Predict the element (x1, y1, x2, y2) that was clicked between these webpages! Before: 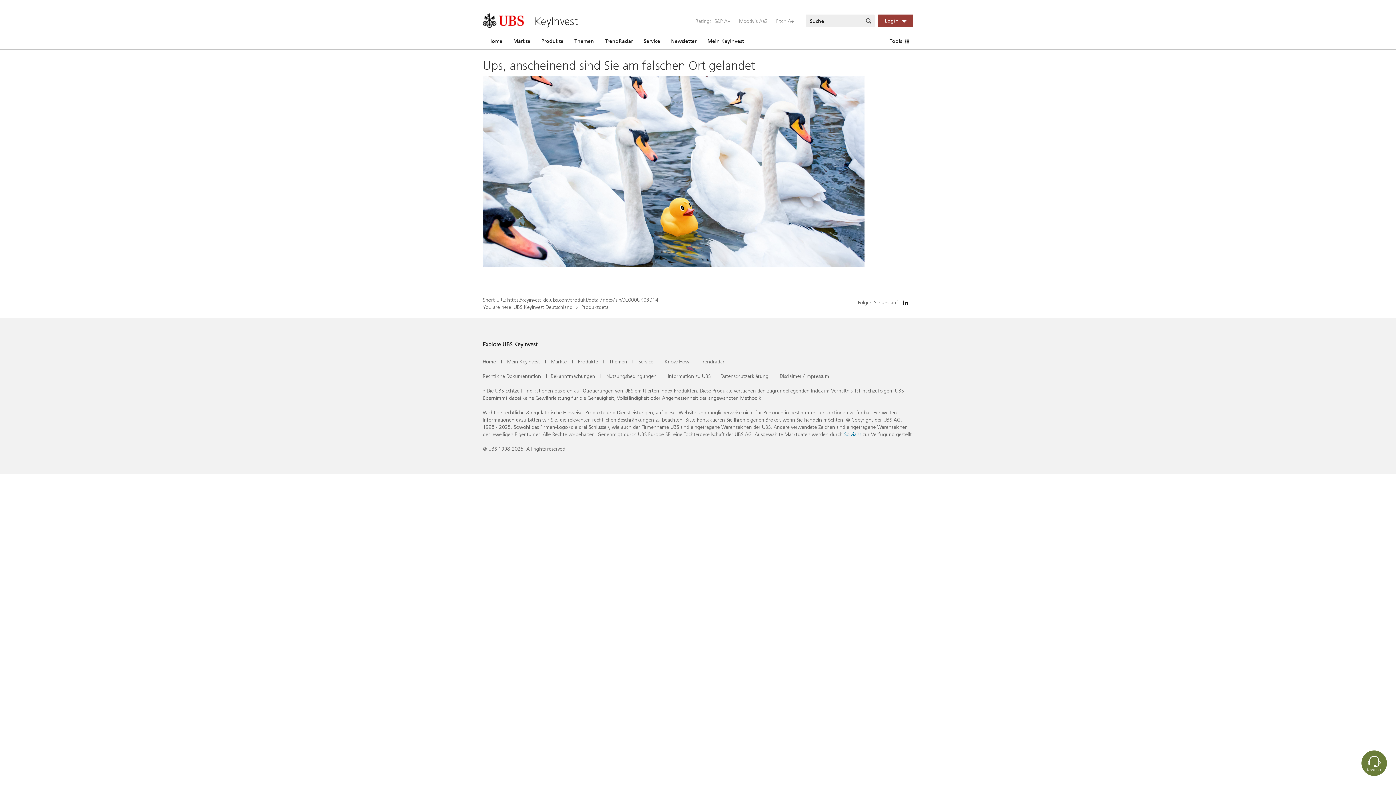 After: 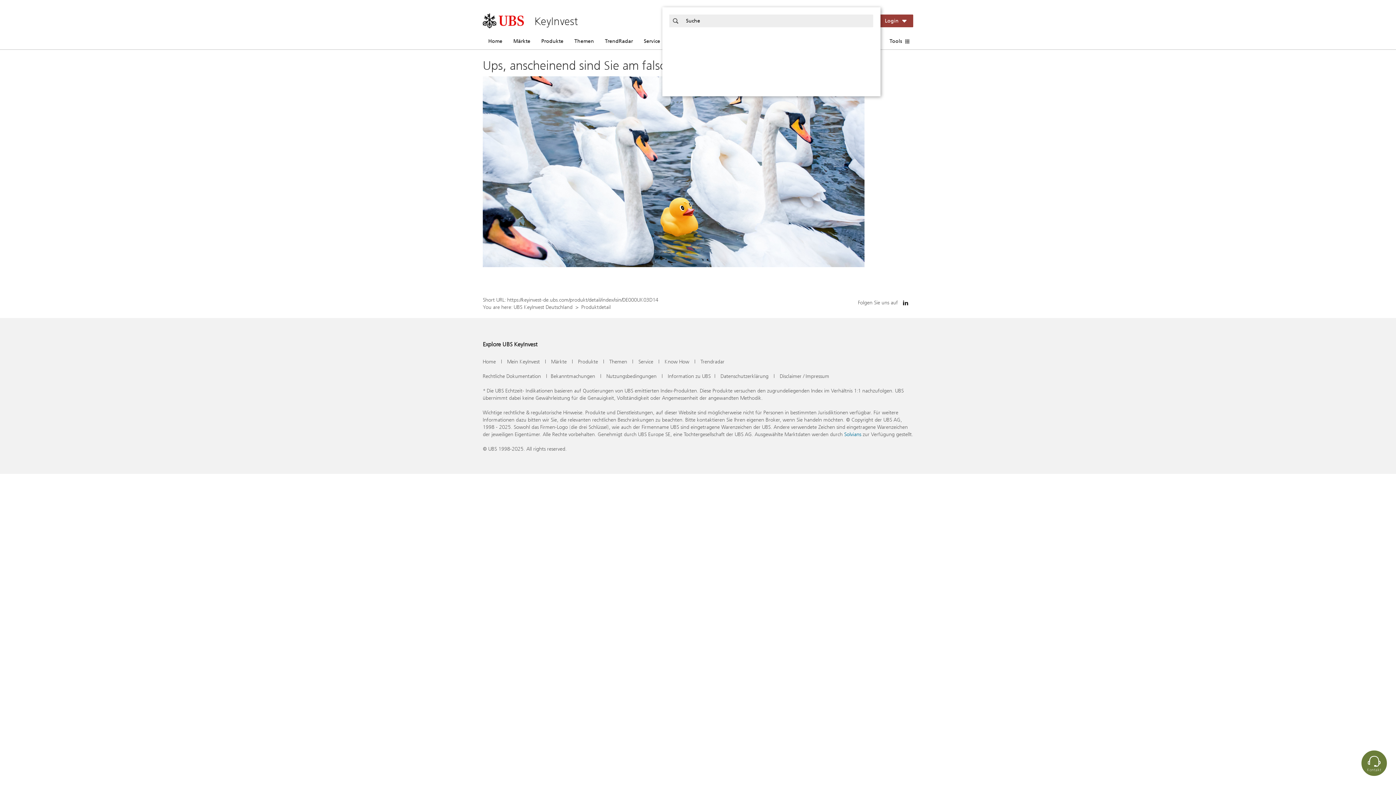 Action: bbox: (862, 14, 874, 27)